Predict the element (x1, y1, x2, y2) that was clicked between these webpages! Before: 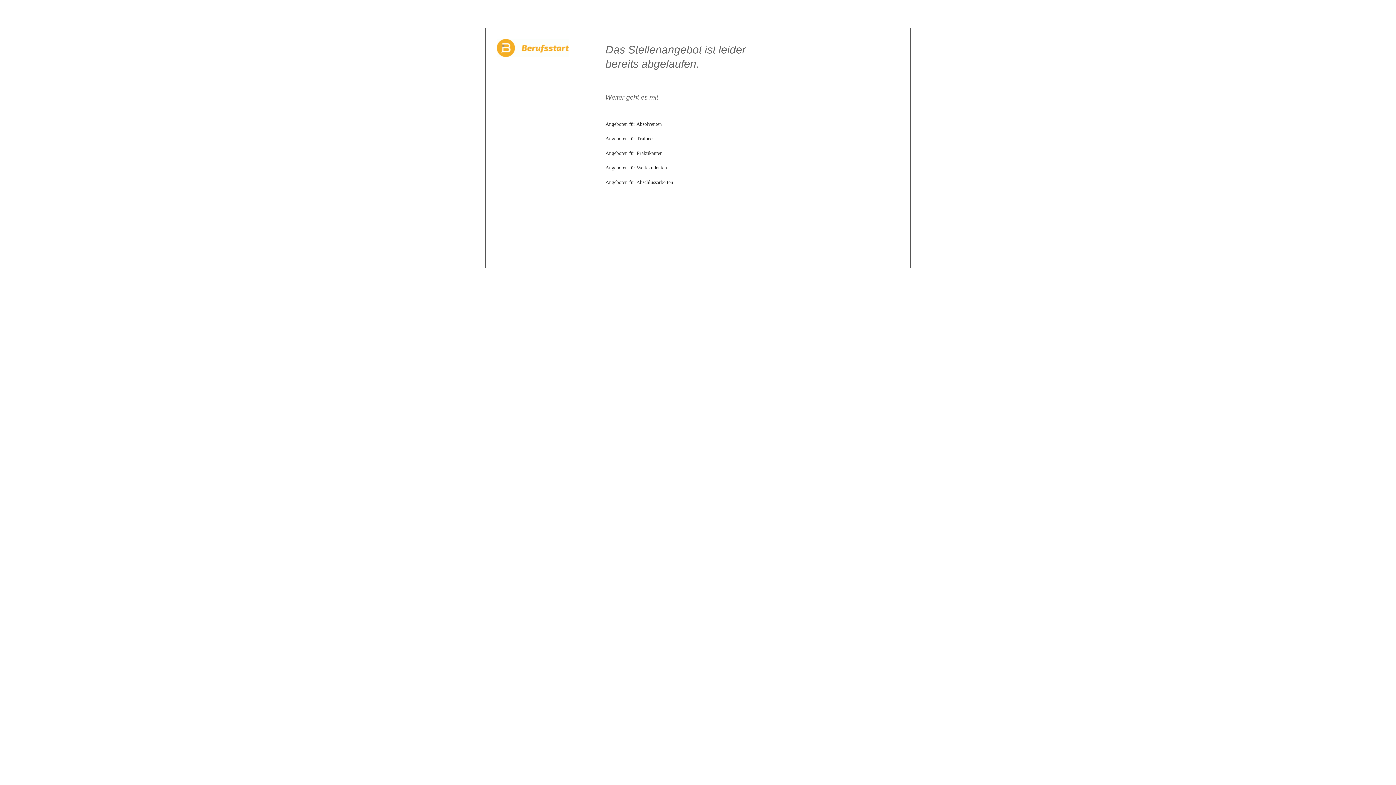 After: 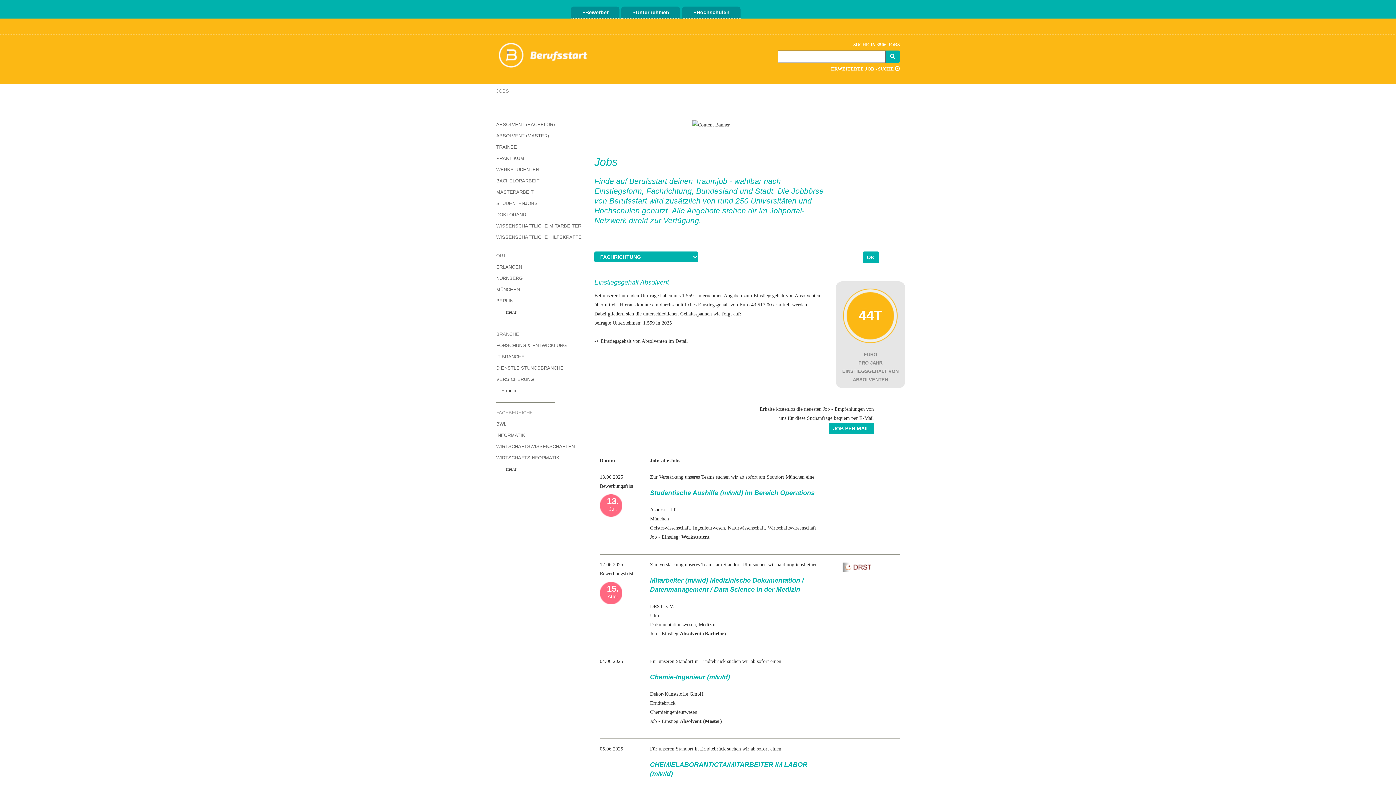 Action: label: Angeboten für Absolventen bbox: (605, 121, 662, 126)